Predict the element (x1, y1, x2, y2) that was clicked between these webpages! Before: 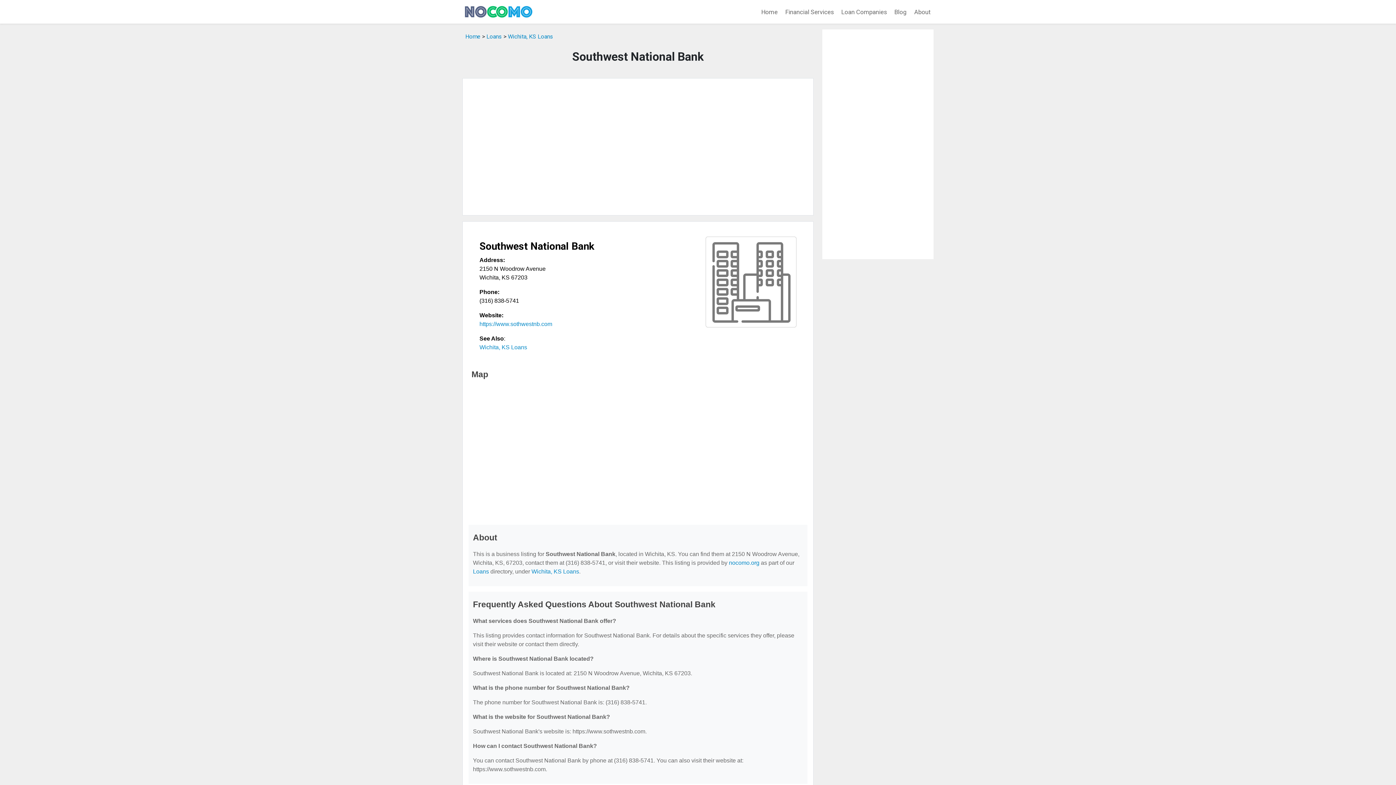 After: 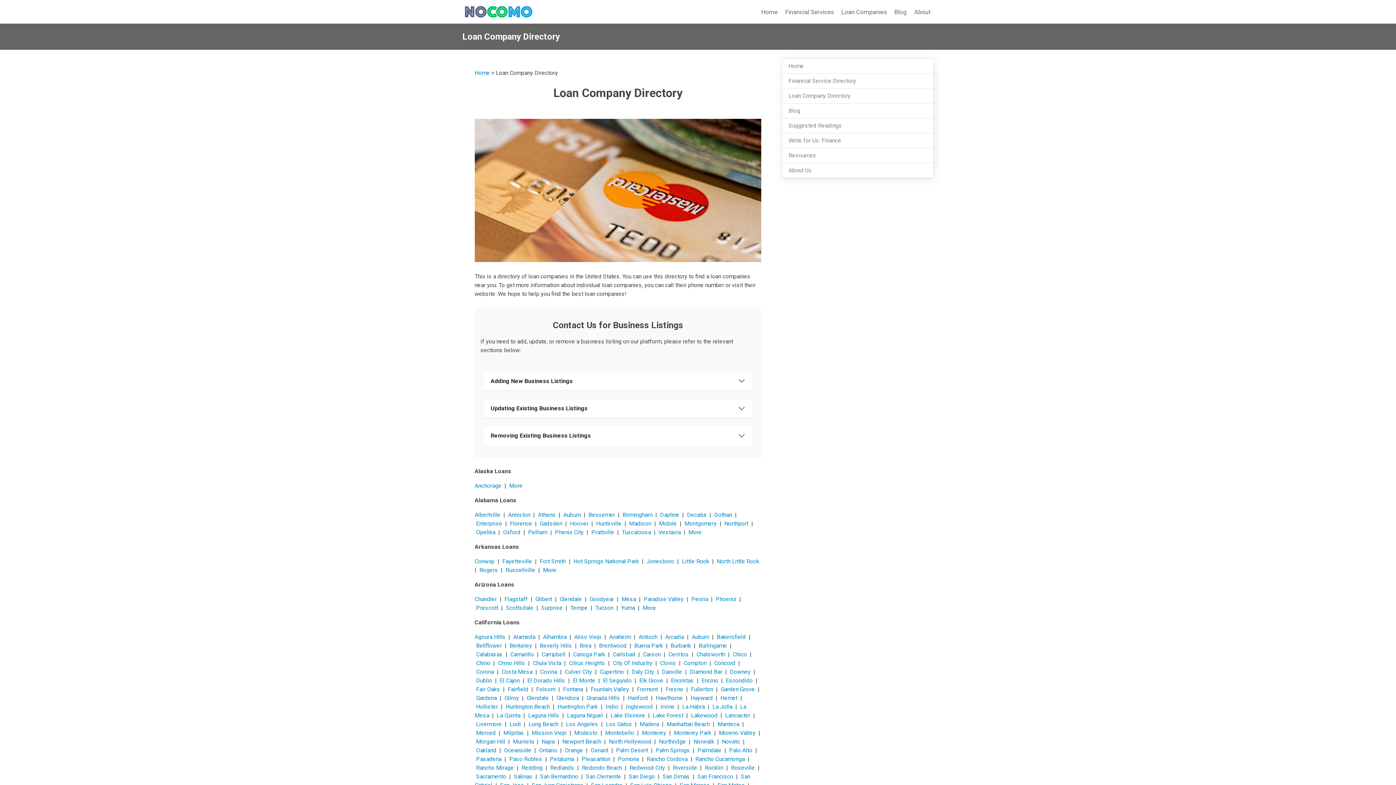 Action: bbox: (838, 4, 889, 19) label: Loan Companies